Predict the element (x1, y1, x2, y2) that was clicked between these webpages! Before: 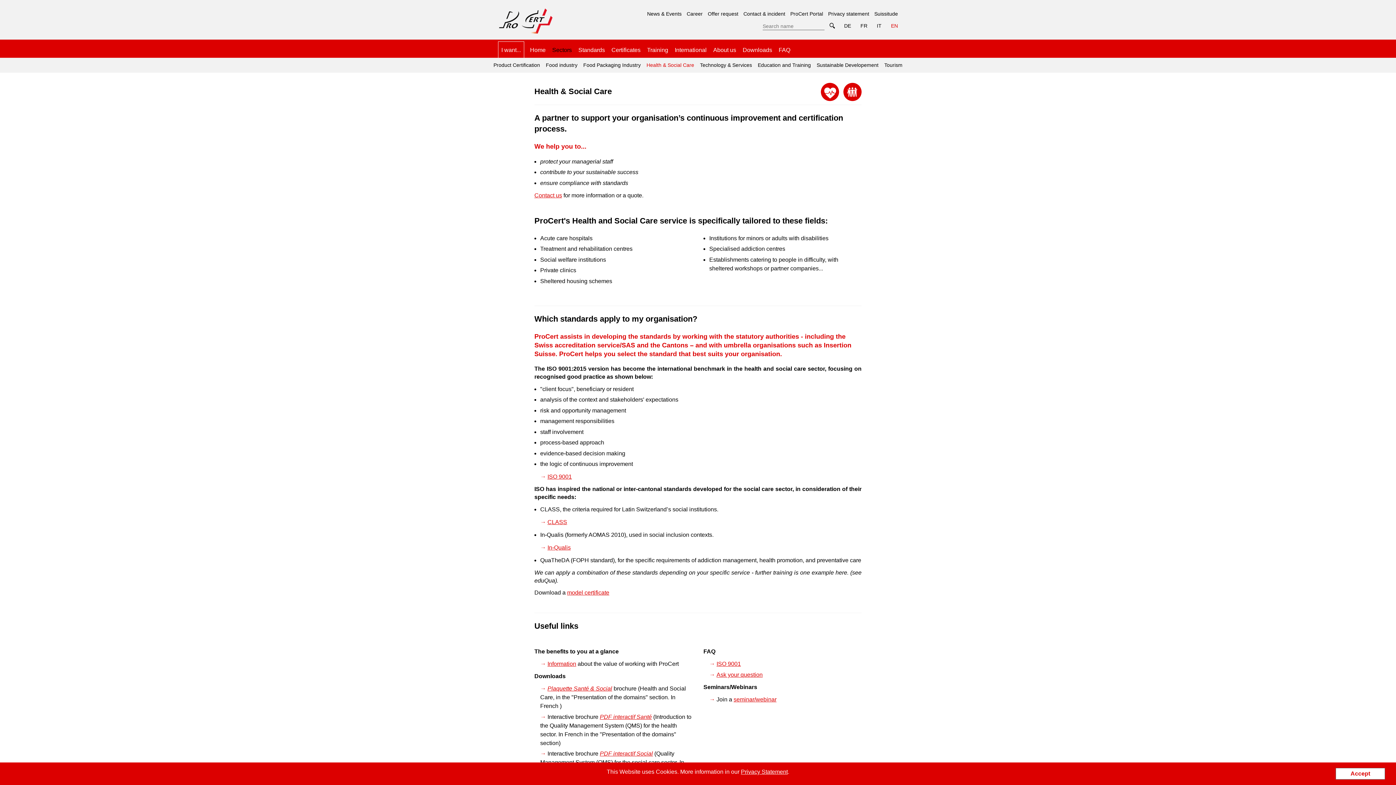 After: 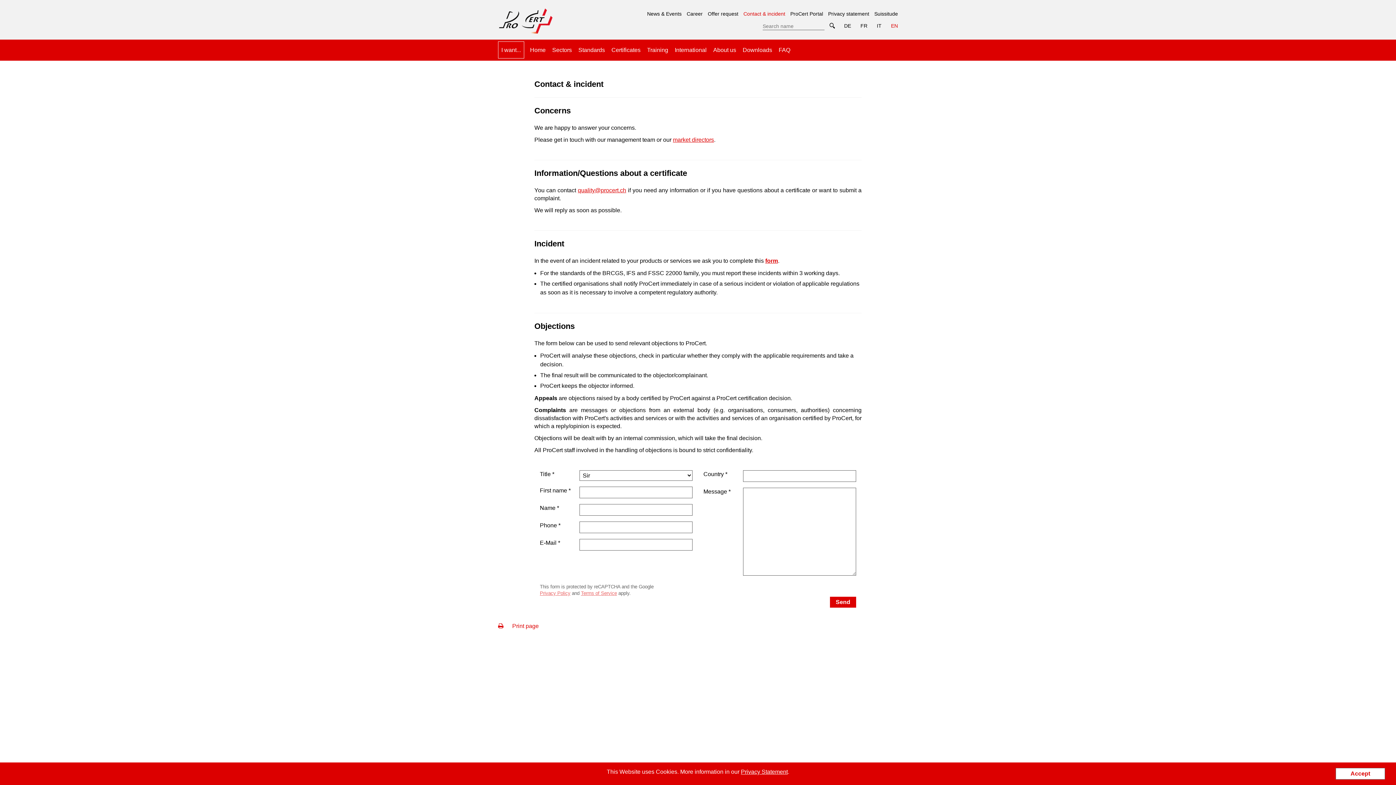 Action: bbox: (743, 5, 785, 20) label: Contact & incident